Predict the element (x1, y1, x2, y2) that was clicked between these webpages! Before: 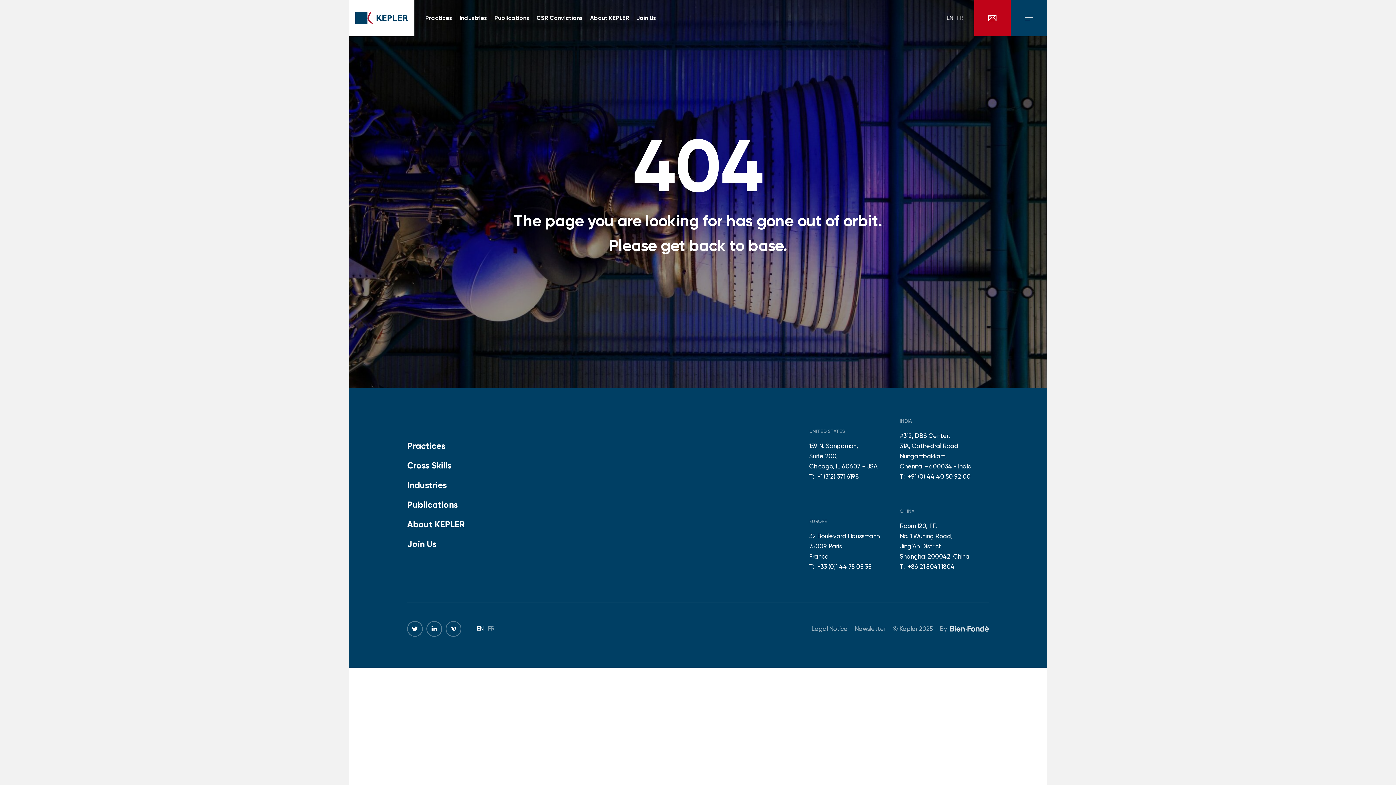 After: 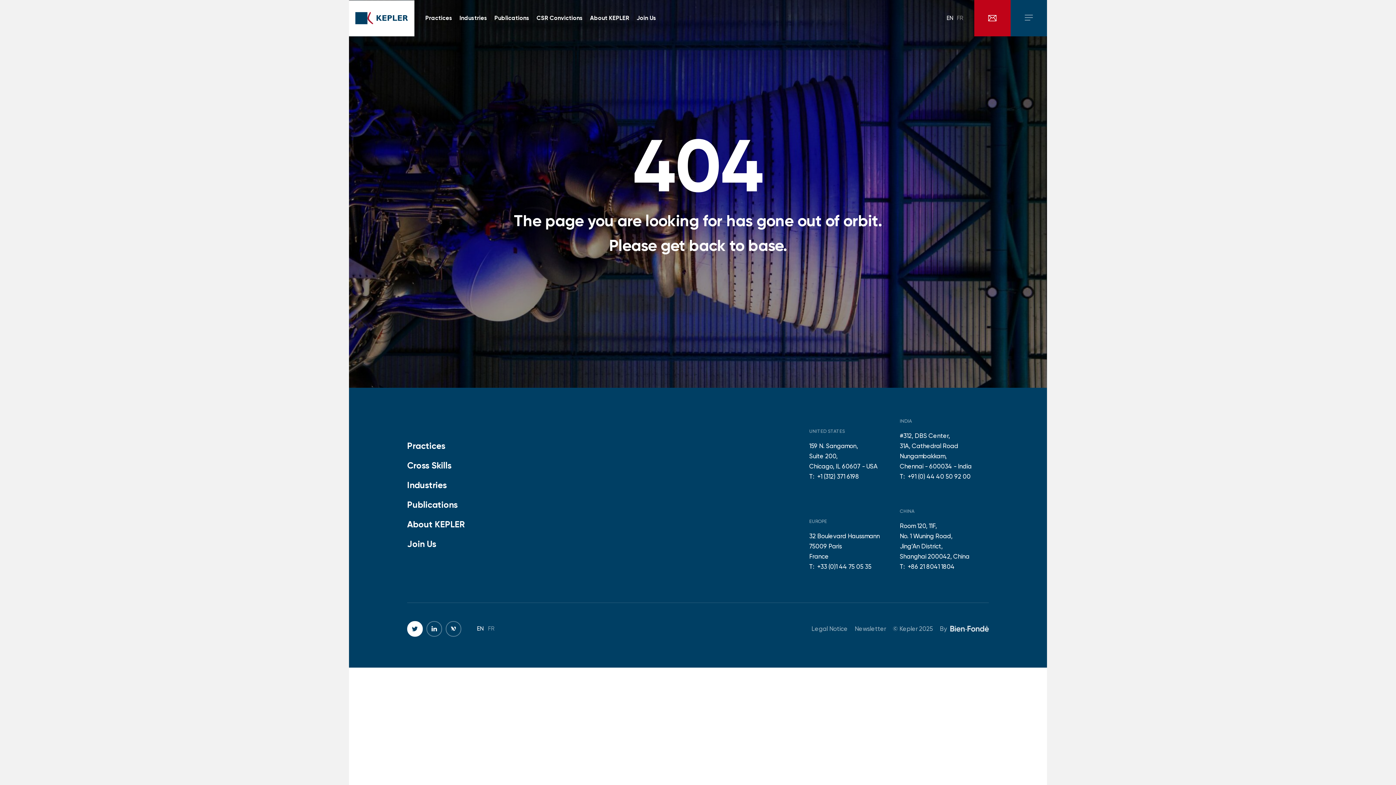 Action: bbox: (407, 621, 422, 636) label:  